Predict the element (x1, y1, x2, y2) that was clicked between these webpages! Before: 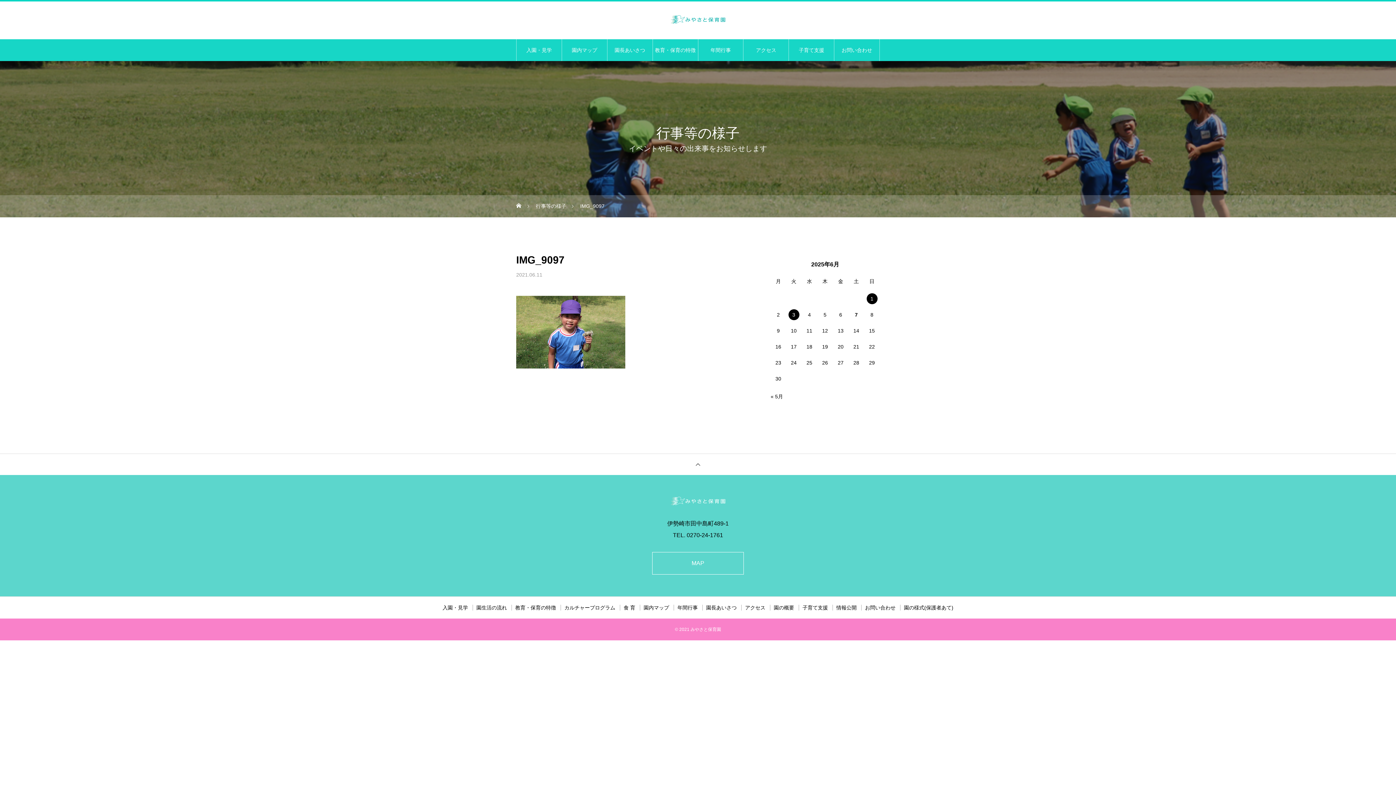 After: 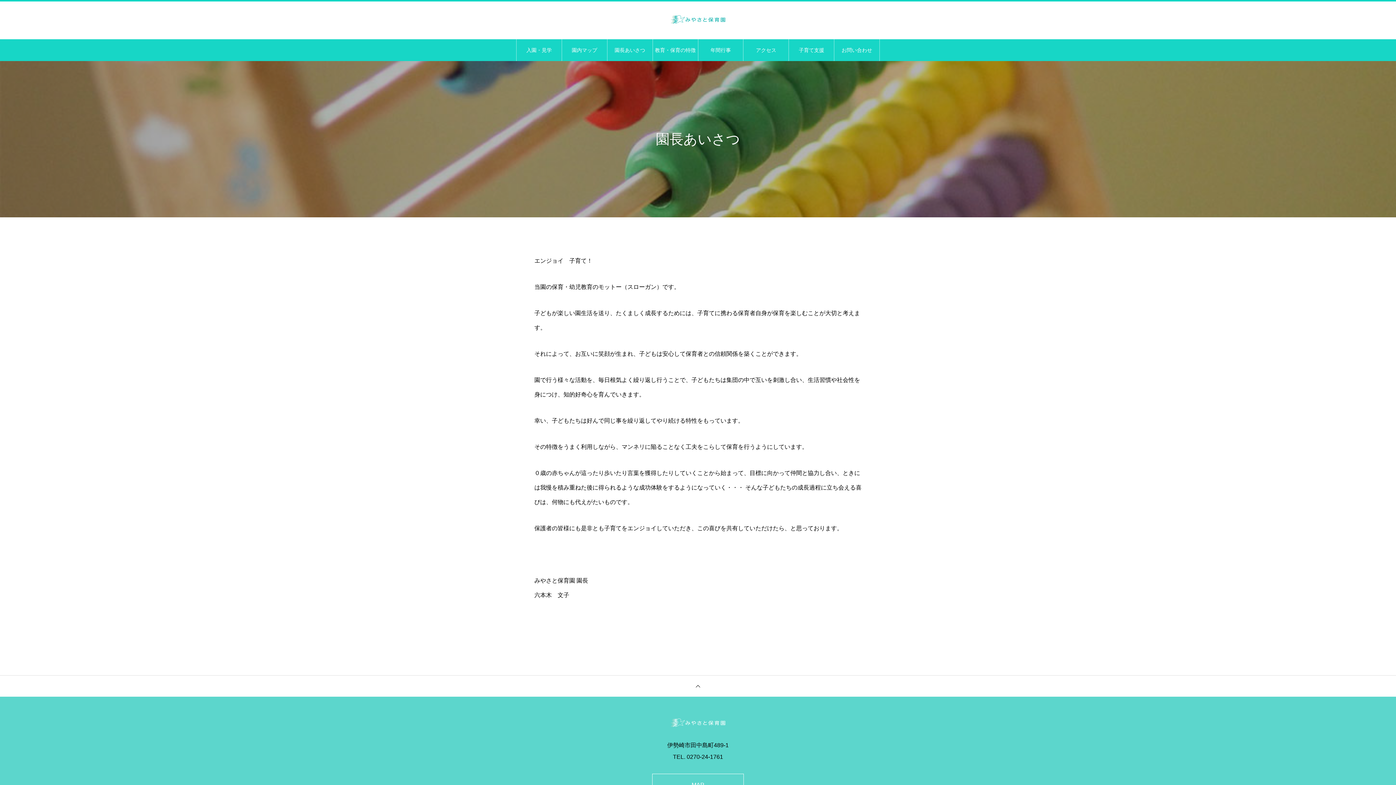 Action: bbox: (607, 39, 652, 61) label: 園長あいさつ